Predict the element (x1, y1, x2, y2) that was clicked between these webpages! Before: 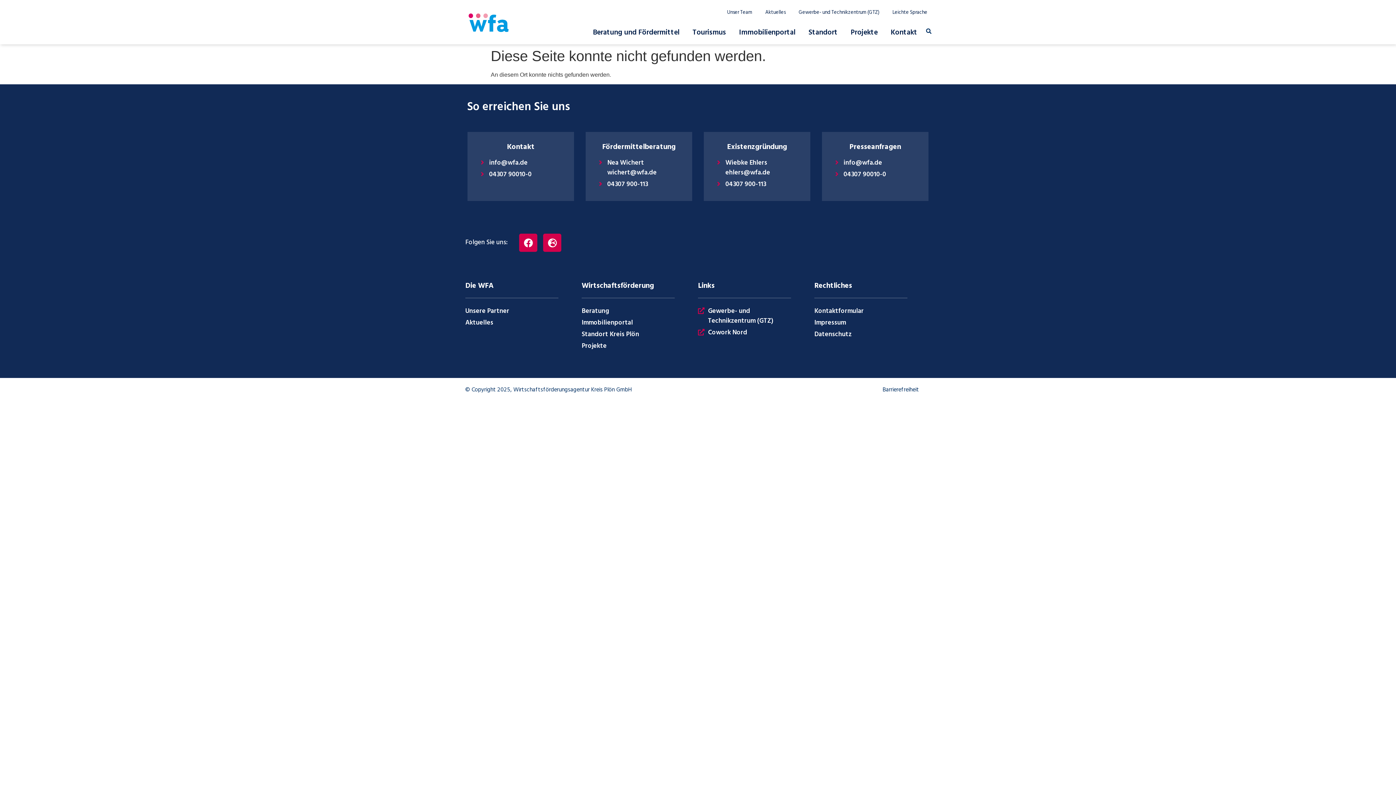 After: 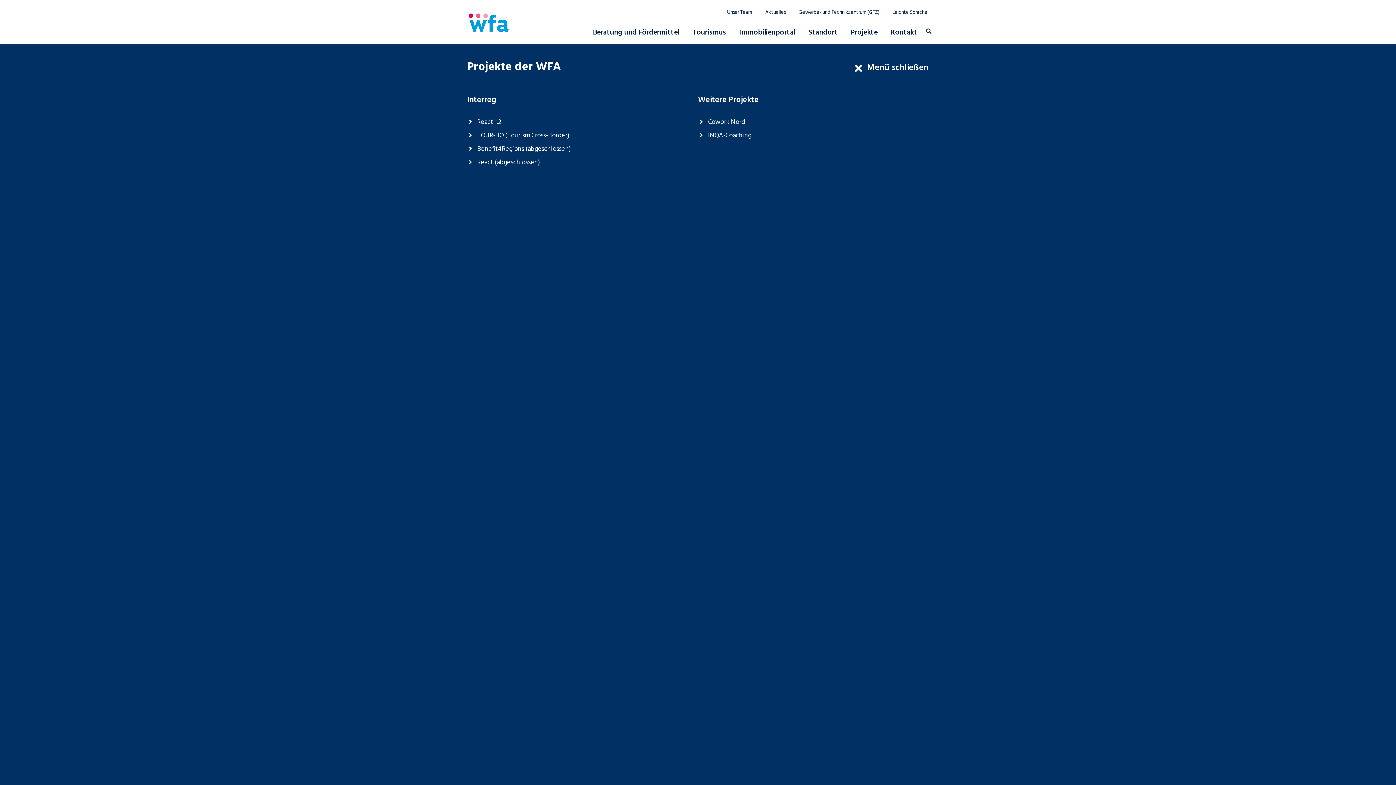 Action: bbox: (581, 341, 674, 351) label: Projekte